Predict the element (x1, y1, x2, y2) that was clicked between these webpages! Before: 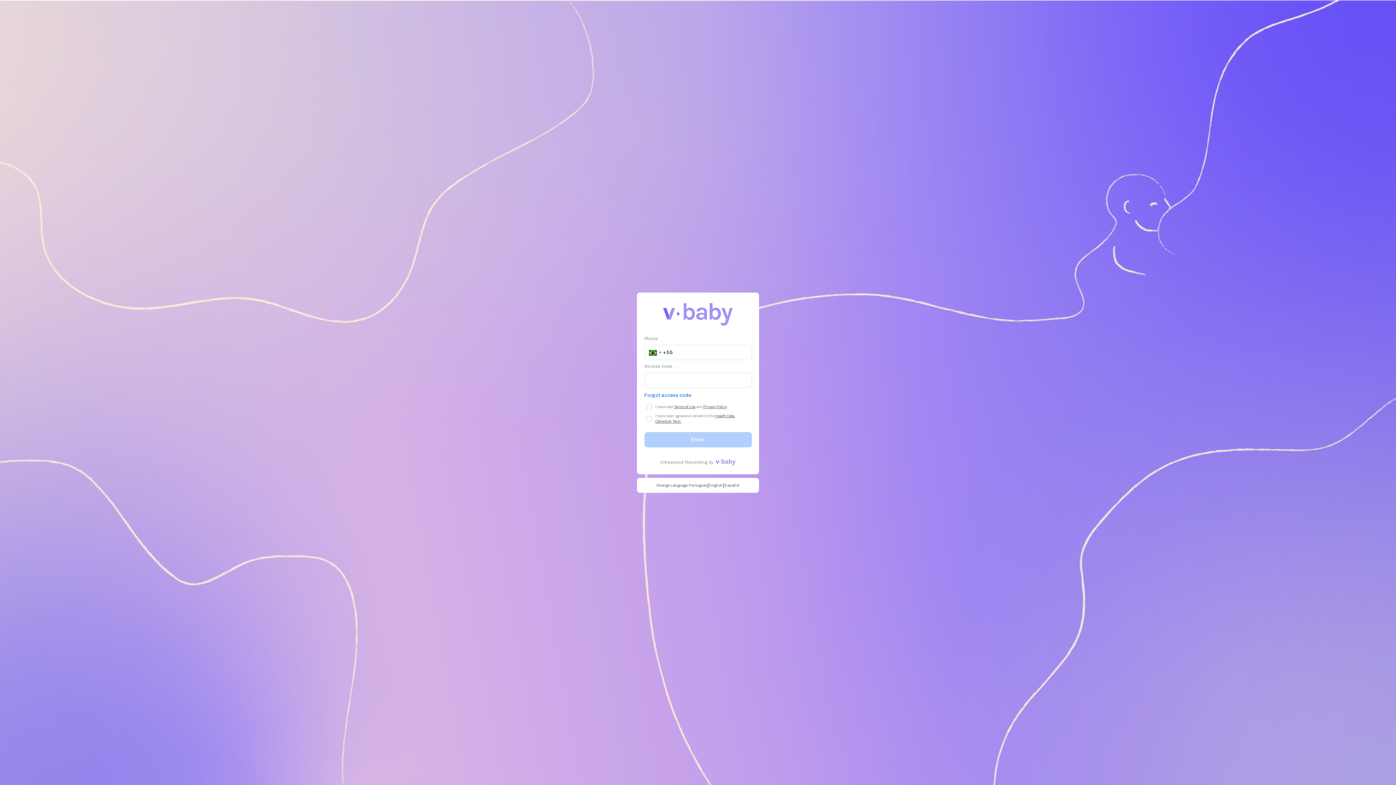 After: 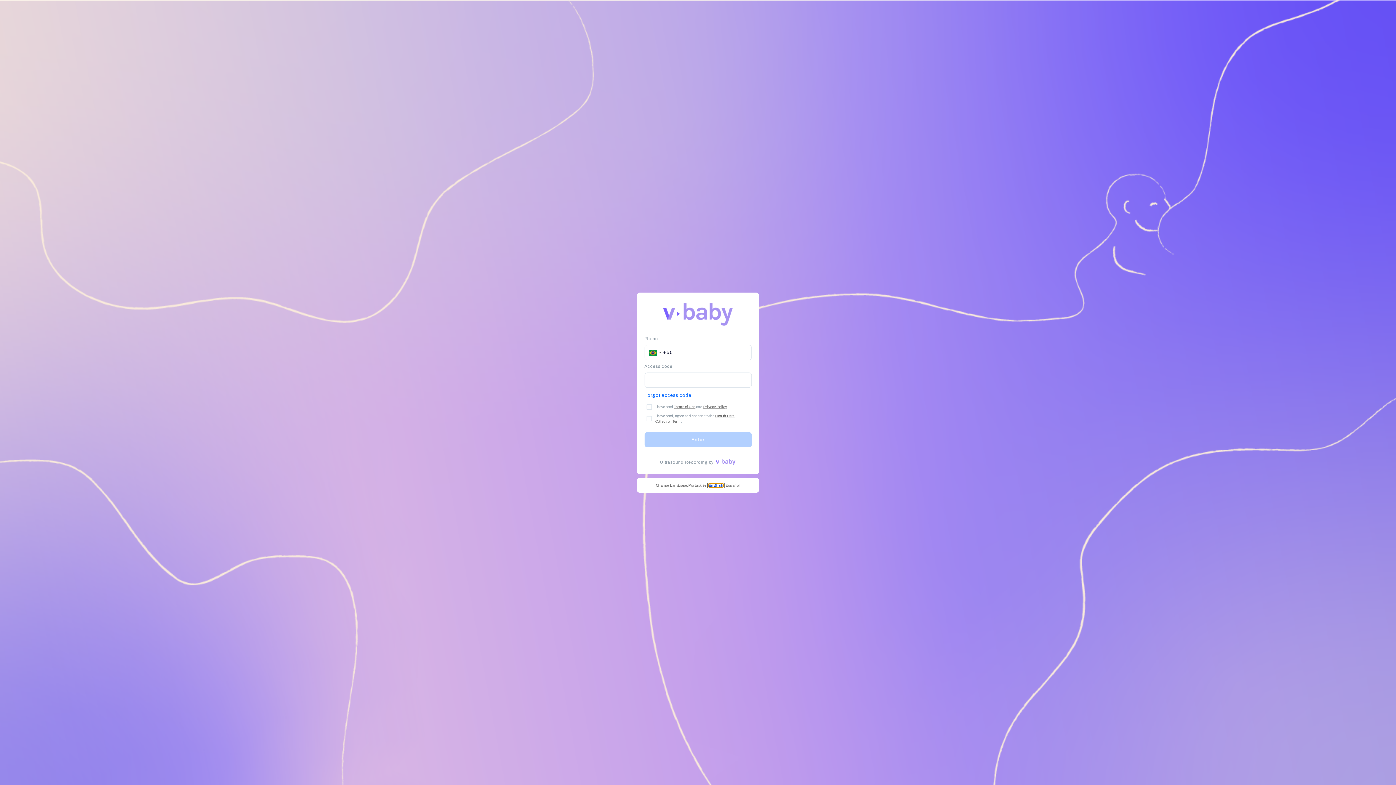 Action: label: English bbox: (709, 483, 723, 487)